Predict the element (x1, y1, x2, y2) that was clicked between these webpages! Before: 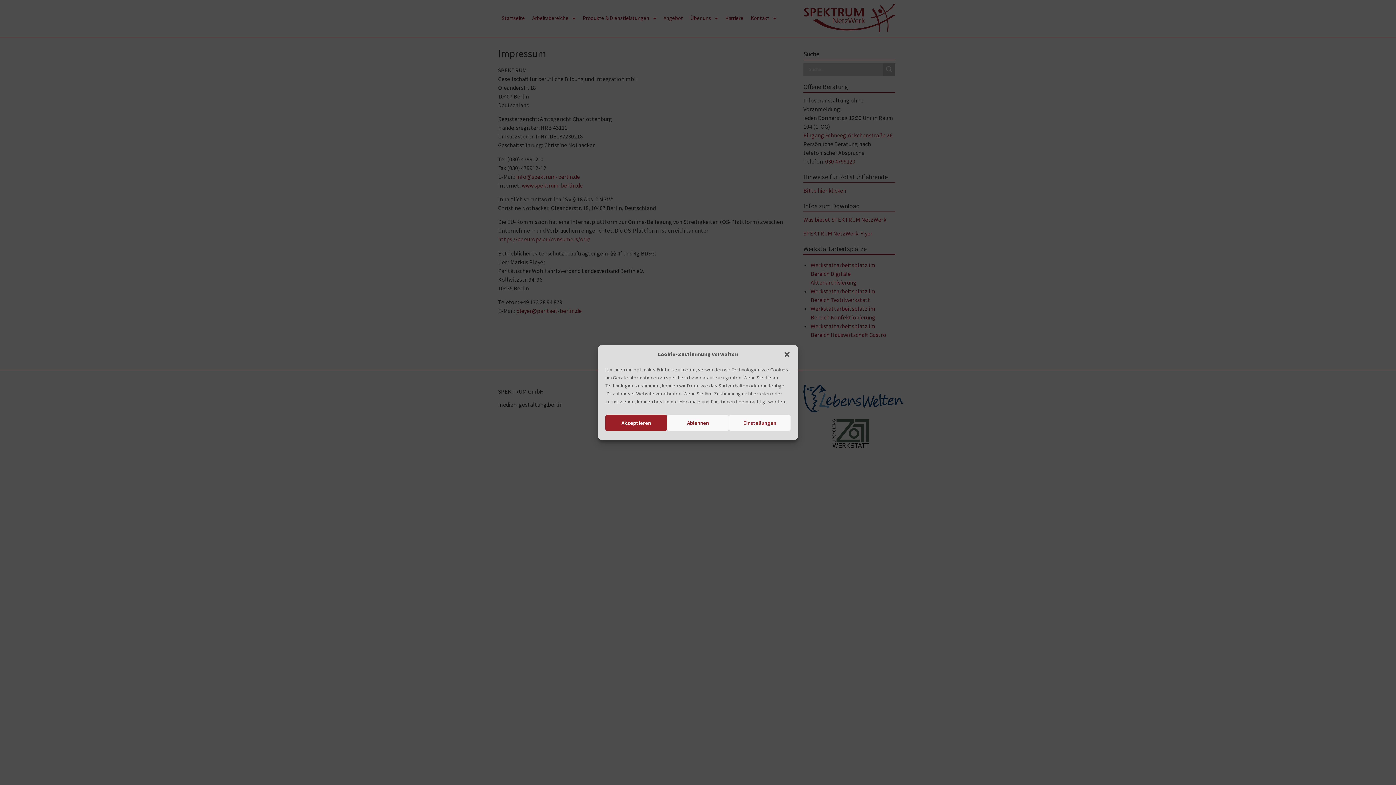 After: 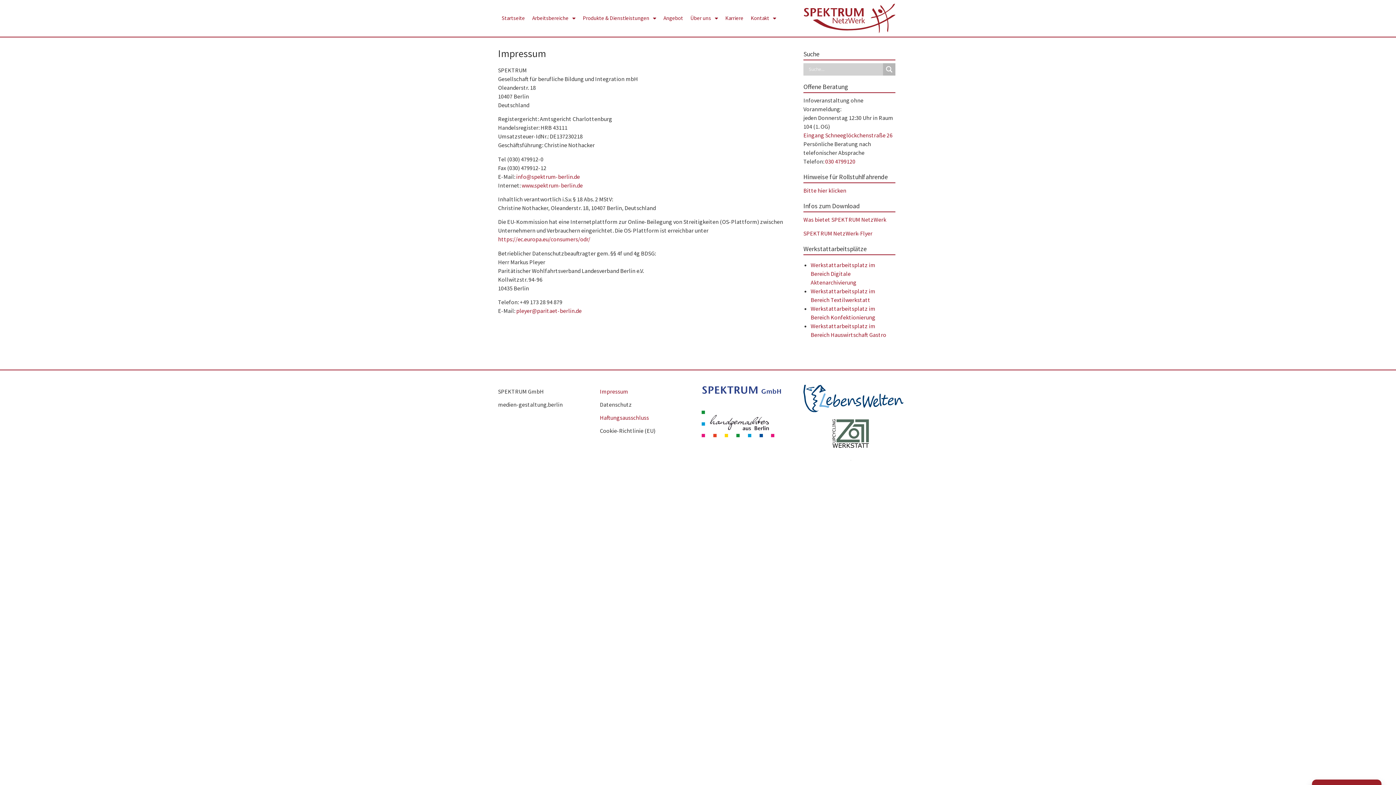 Action: bbox: (605, 414, 667, 431) label: Akzeptieren